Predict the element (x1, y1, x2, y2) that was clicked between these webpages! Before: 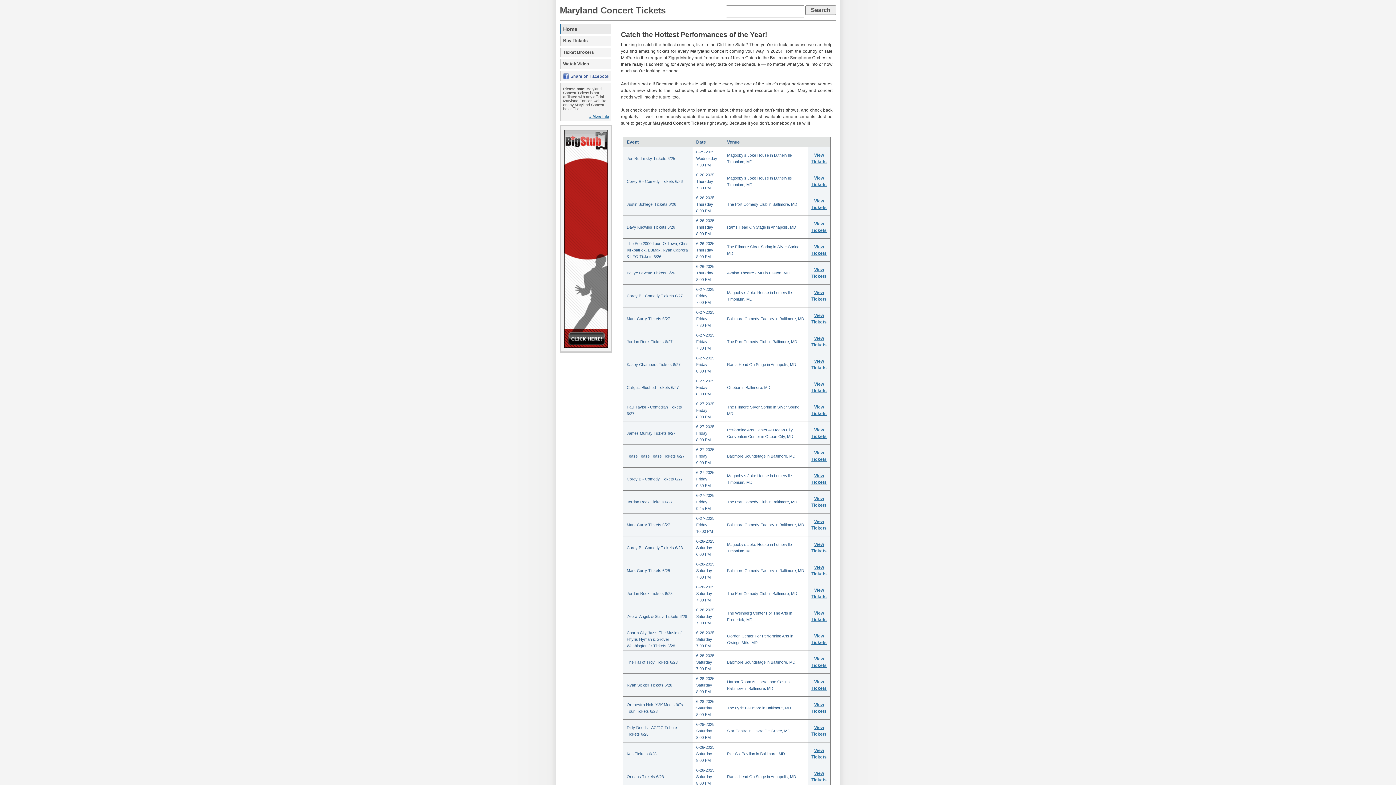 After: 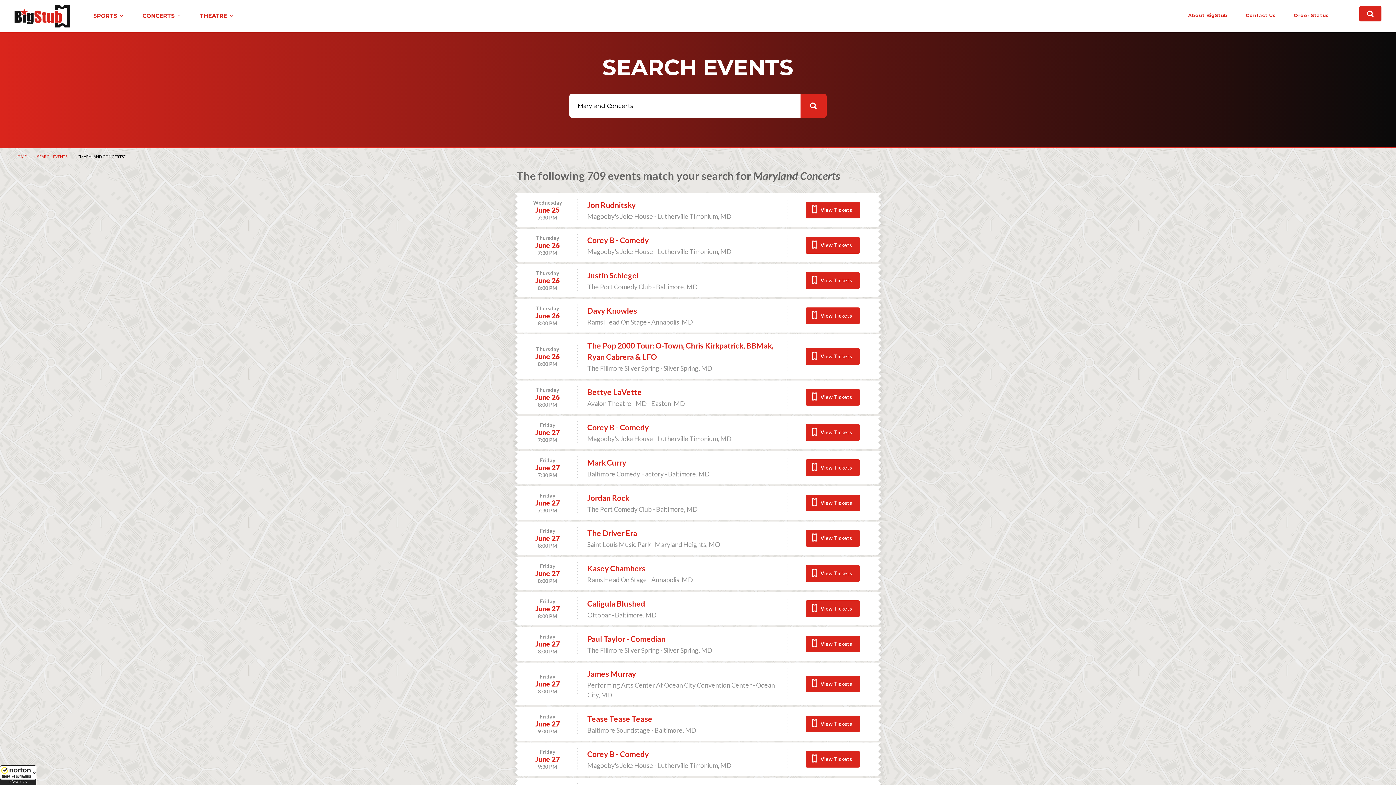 Action: bbox: (560, 36, 610, 45) label: Buy Tickets